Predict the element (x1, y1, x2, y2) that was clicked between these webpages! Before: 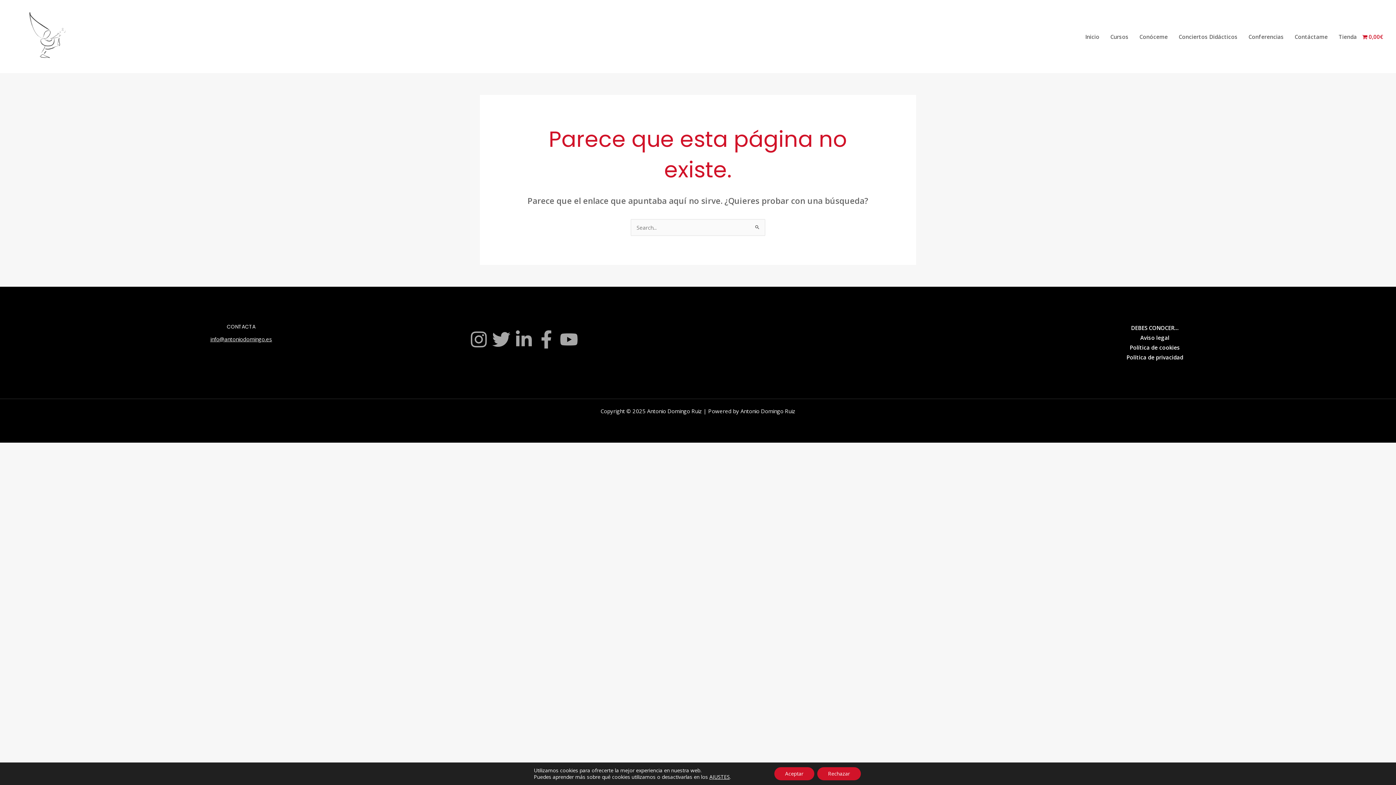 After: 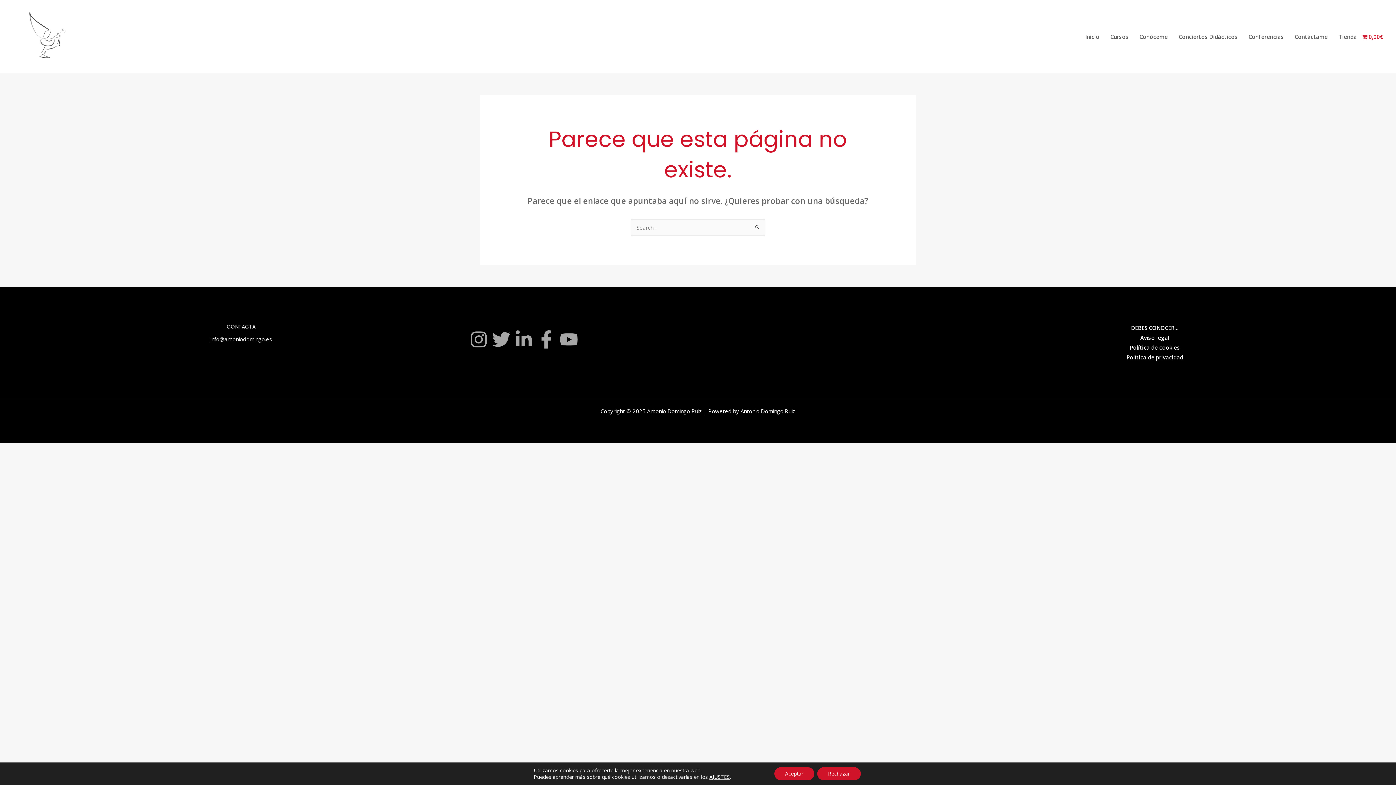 Action: label: info@antoniodomingo.es bbox: (210, 335, 272, 342)